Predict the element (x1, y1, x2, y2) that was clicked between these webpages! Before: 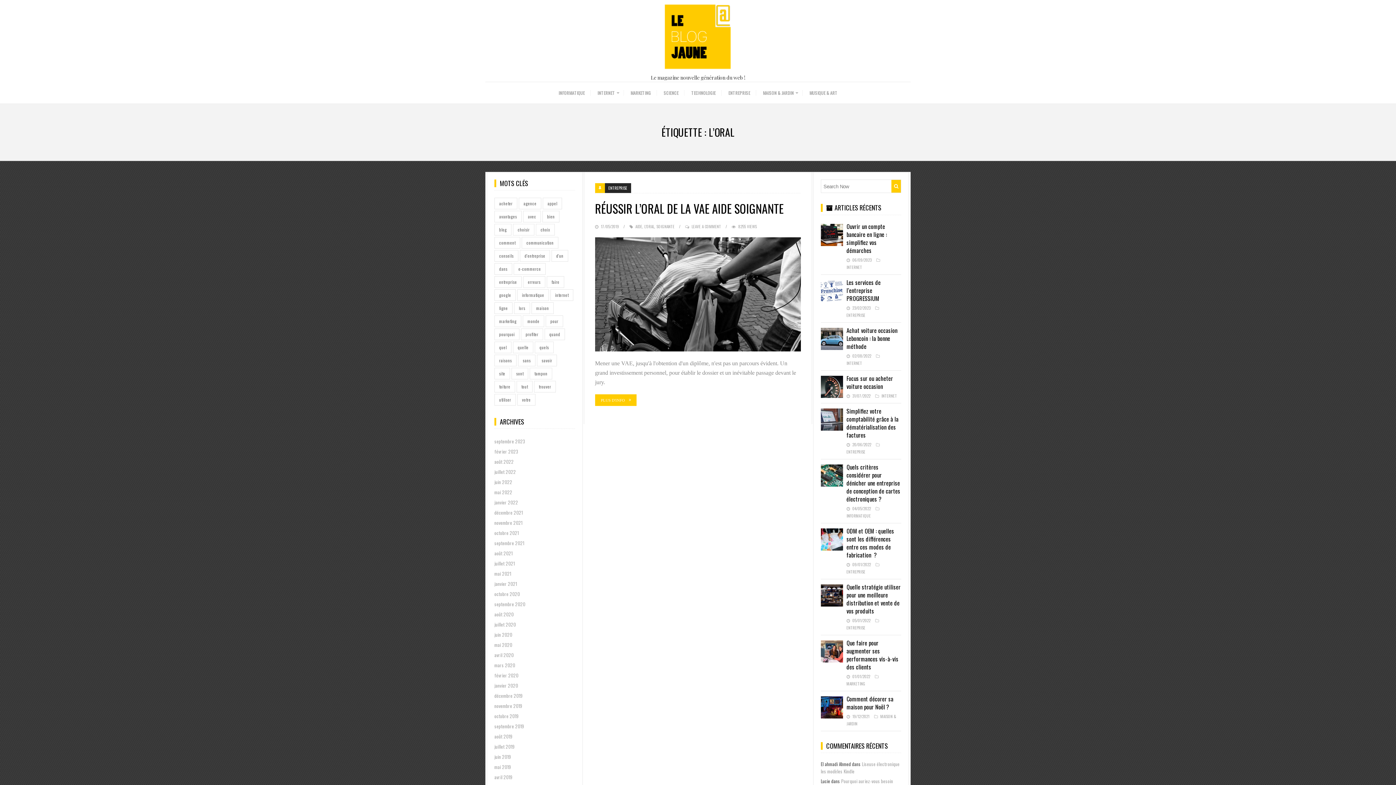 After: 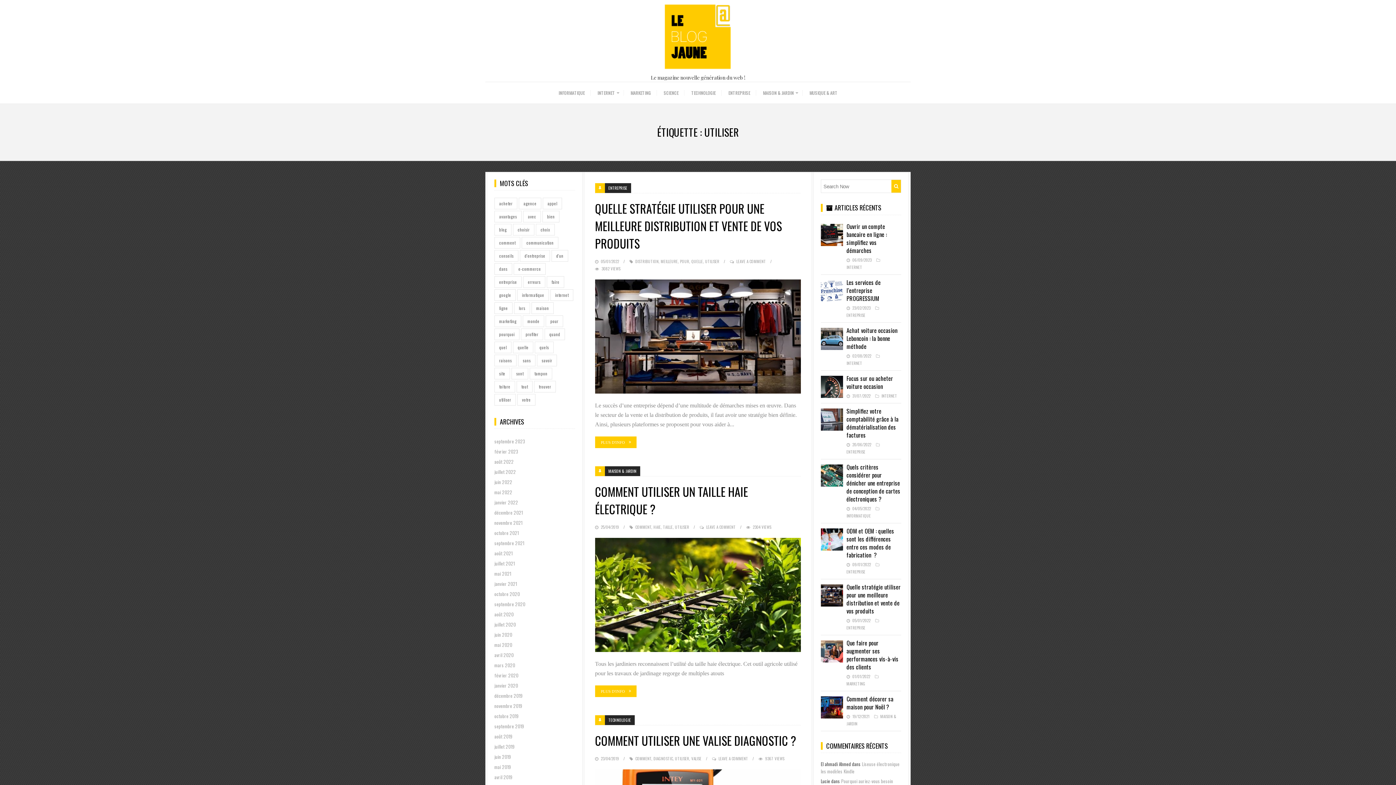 Action: bbox: (494, 394, 516, 405) label: utiliser